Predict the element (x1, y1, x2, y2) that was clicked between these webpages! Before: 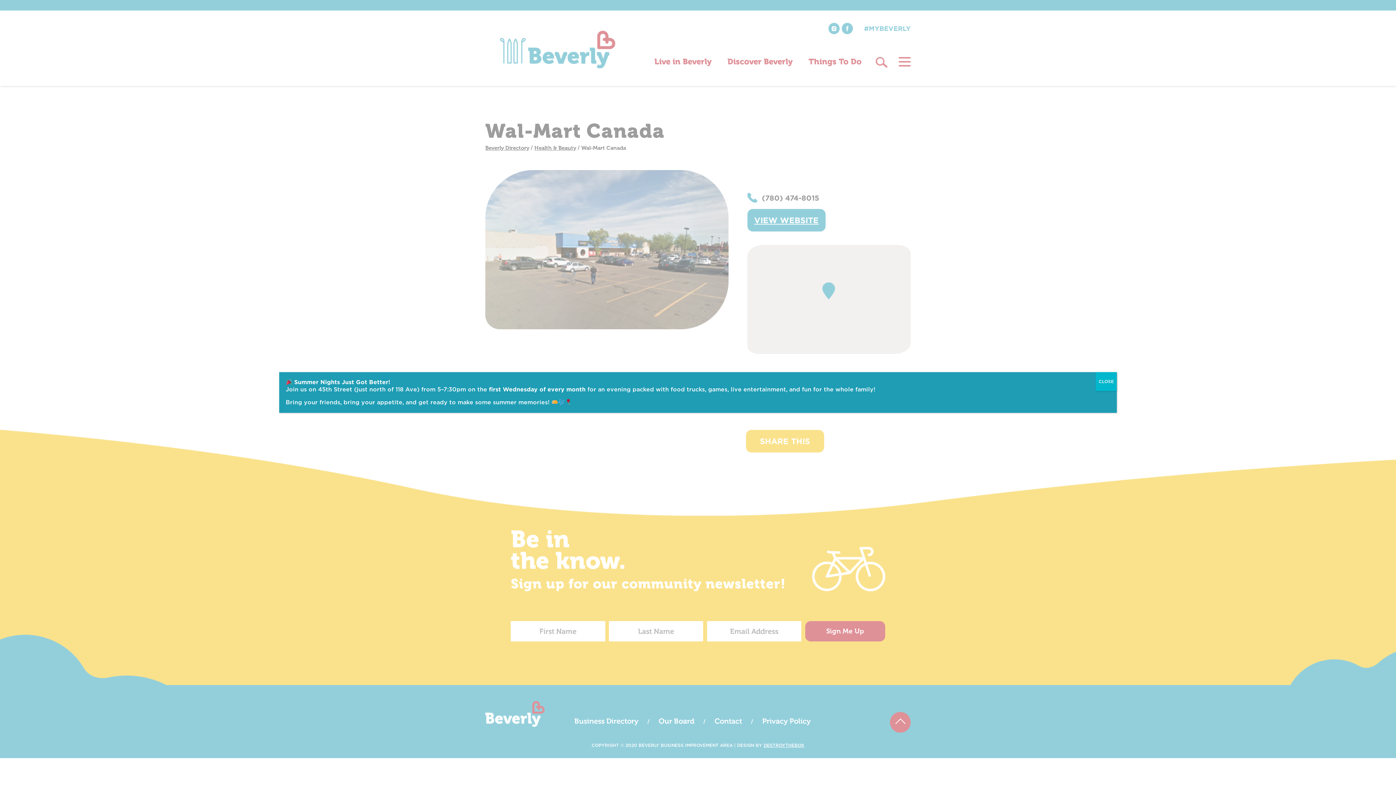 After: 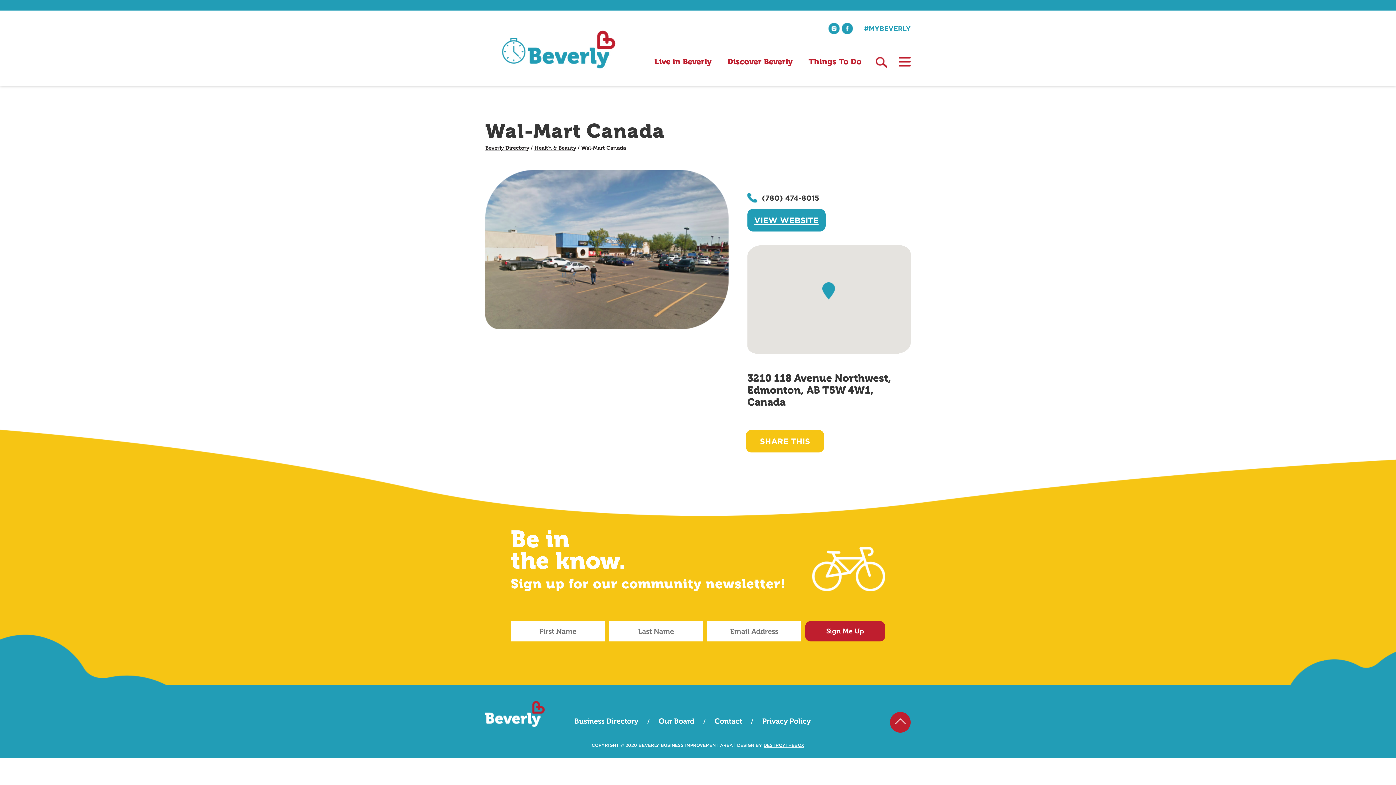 Action: bbox: (1096, 372, 1117, 391) label: Close